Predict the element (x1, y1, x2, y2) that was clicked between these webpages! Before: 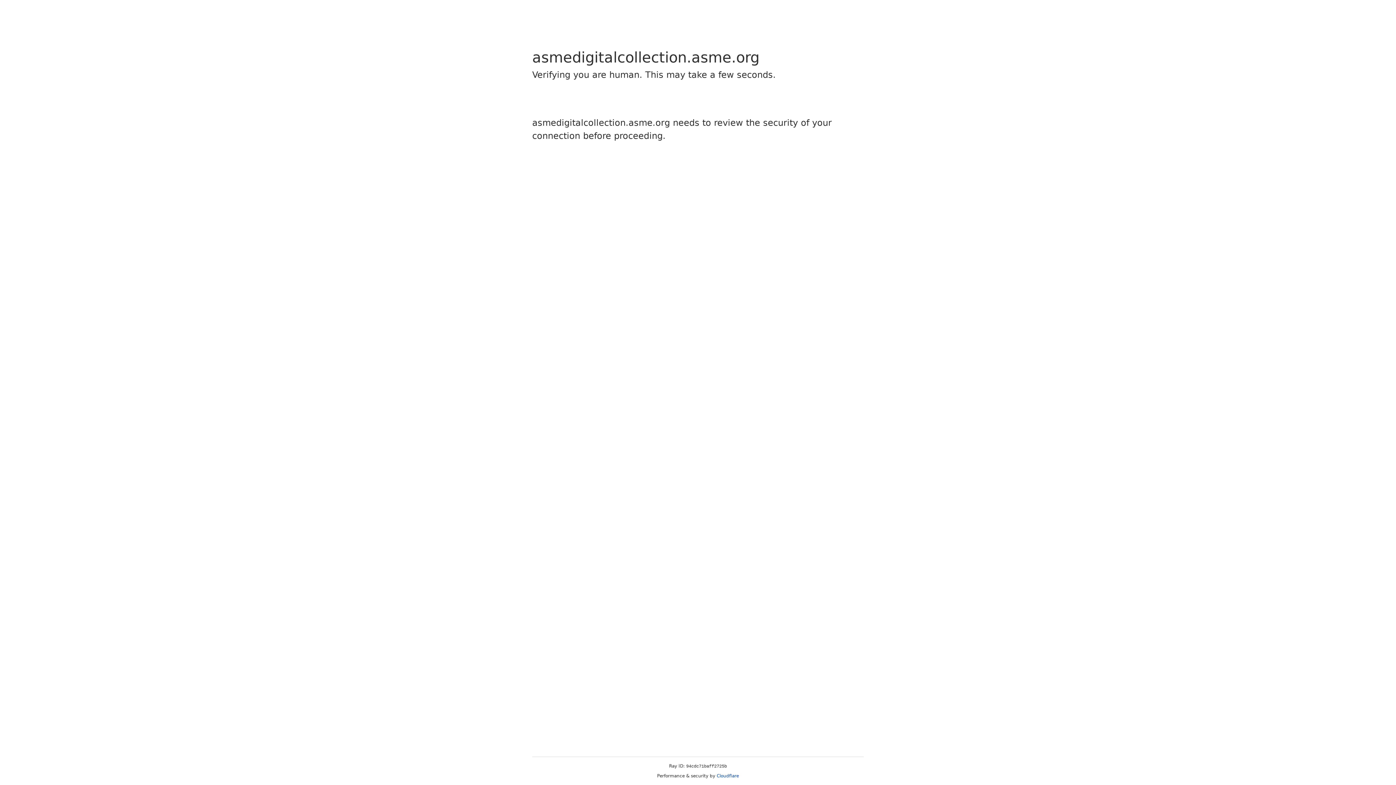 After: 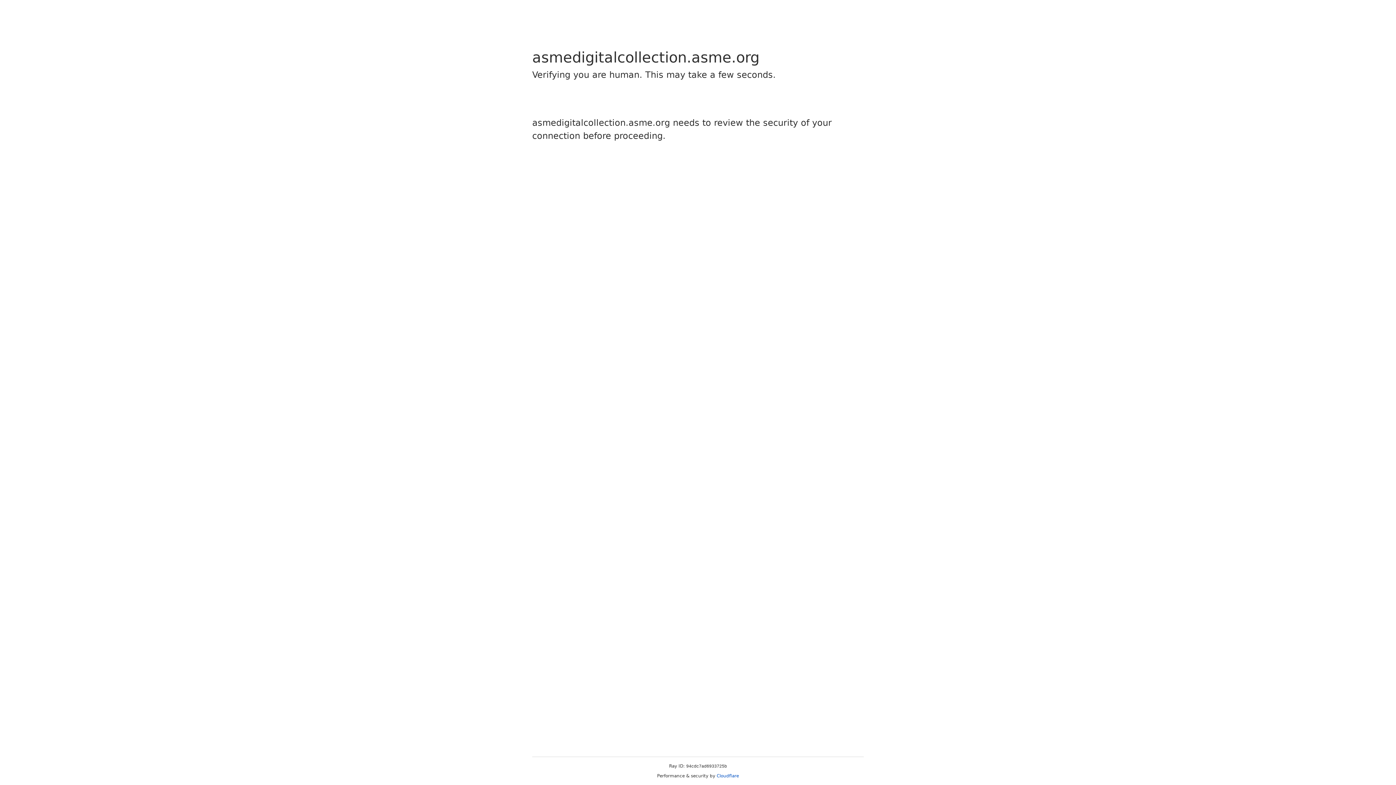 Action: bbox: (716, 773, 739, 778) label: Cloudflare